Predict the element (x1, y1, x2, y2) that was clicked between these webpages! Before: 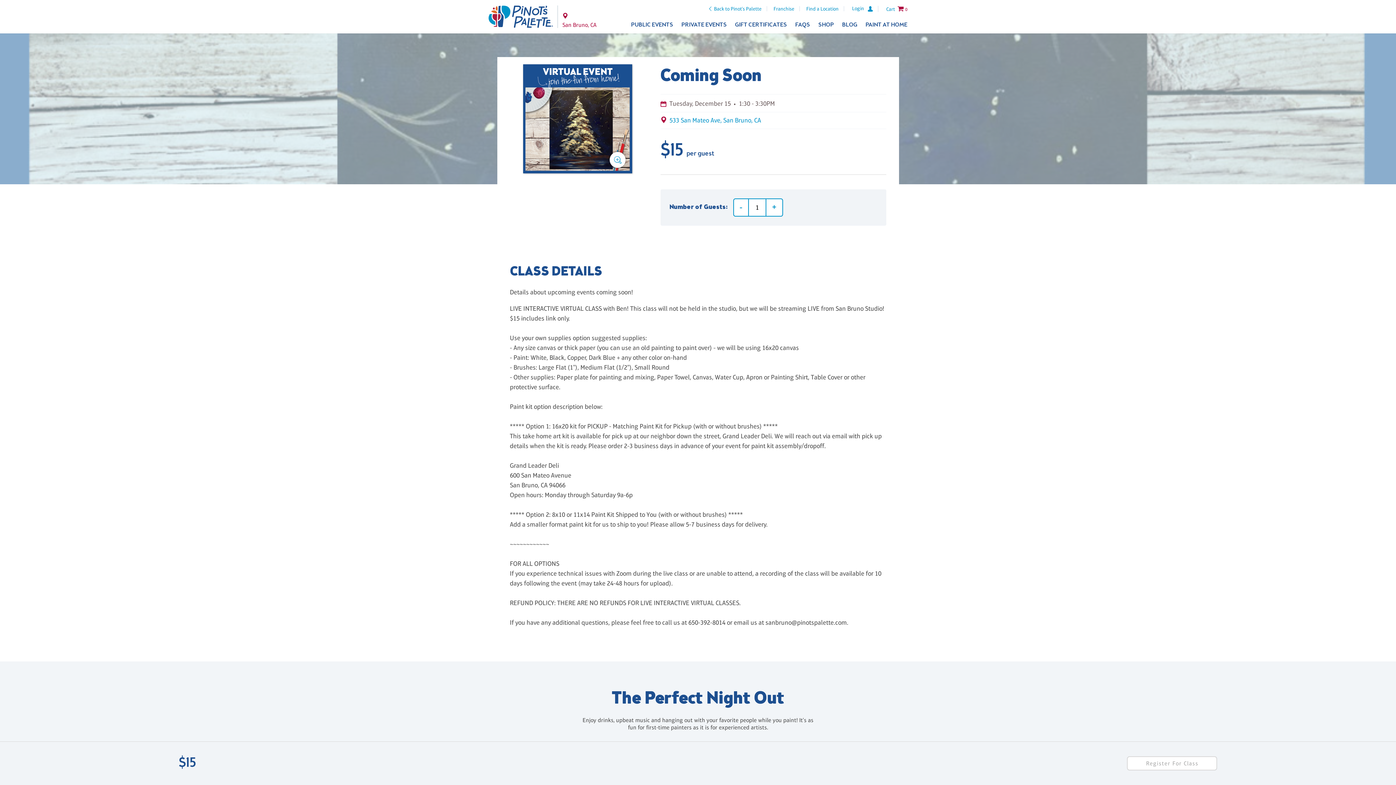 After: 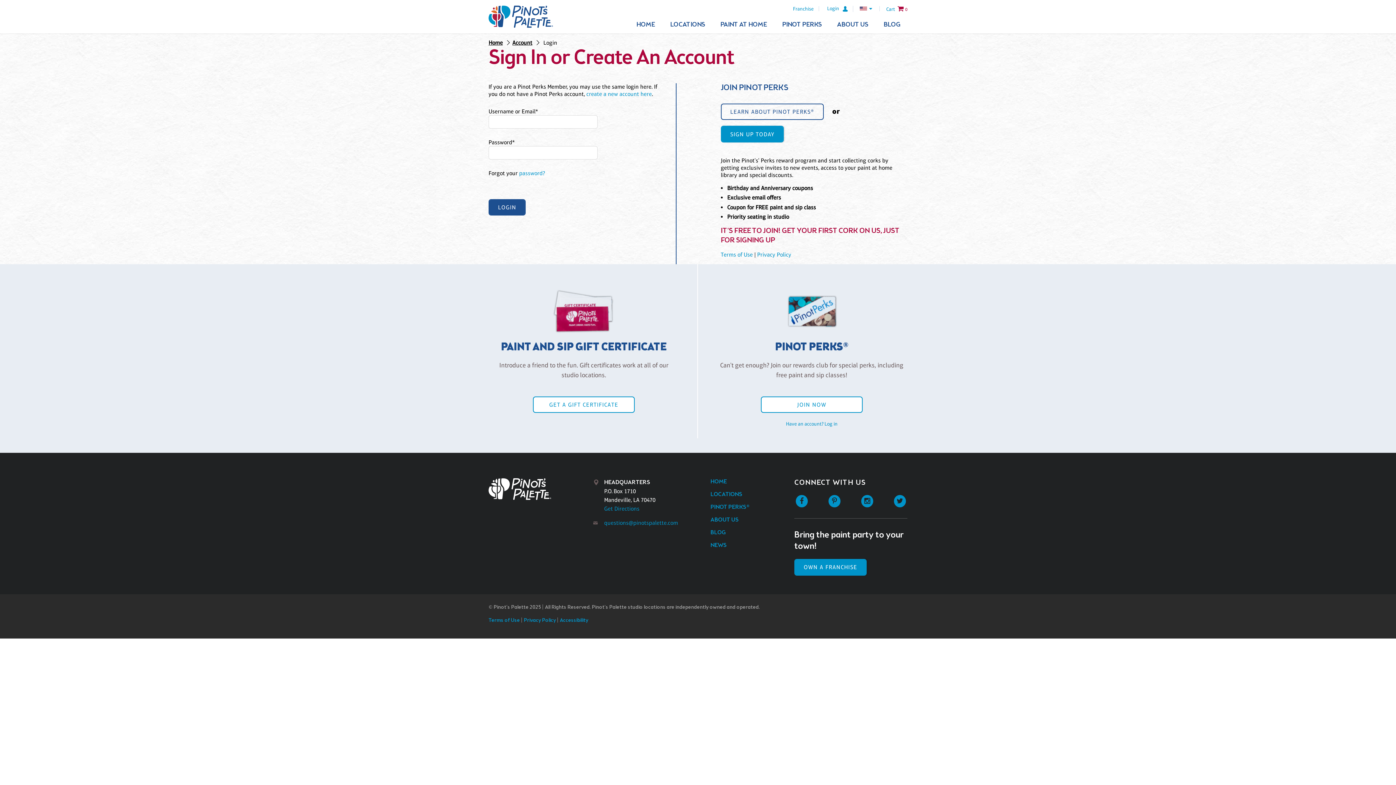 Action: label: Login bbox: (852, 5, 878, 11)